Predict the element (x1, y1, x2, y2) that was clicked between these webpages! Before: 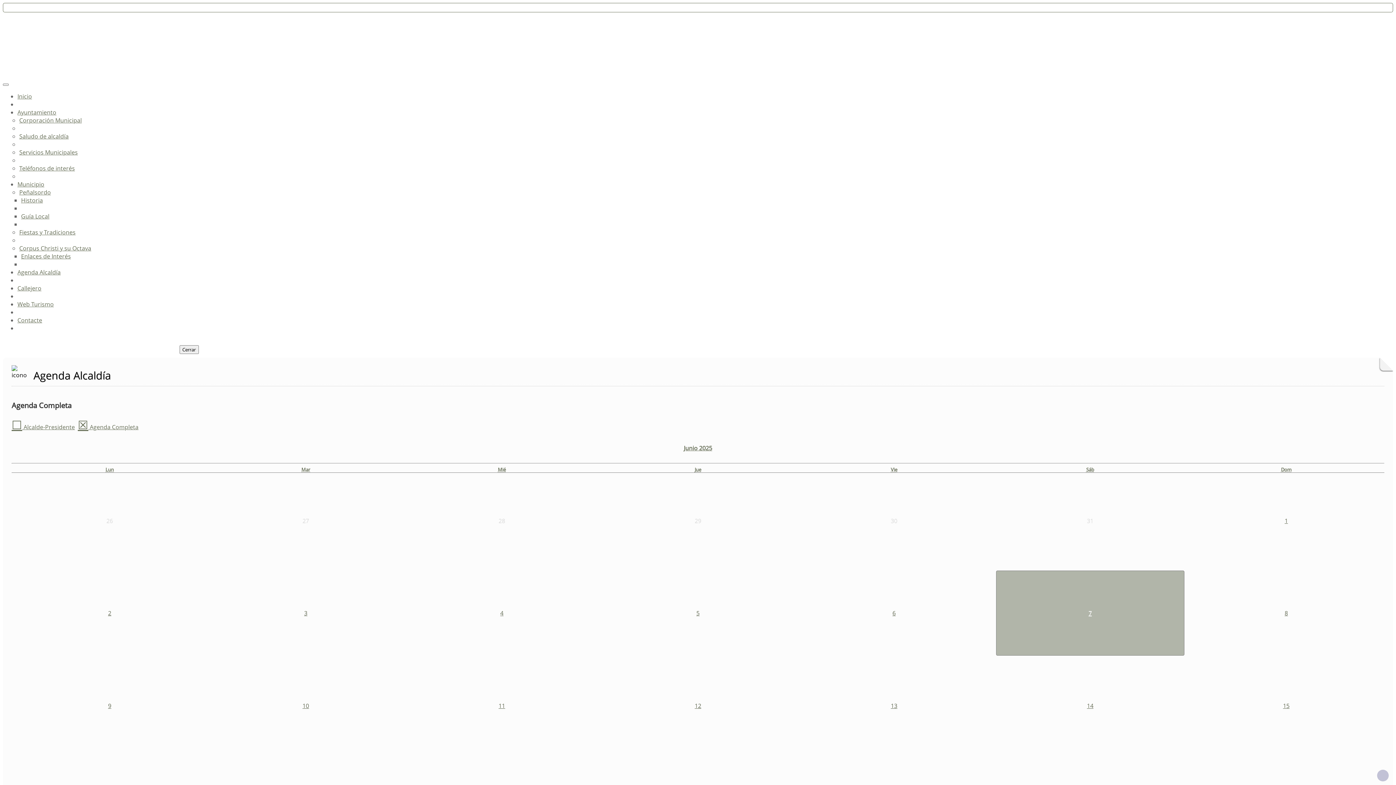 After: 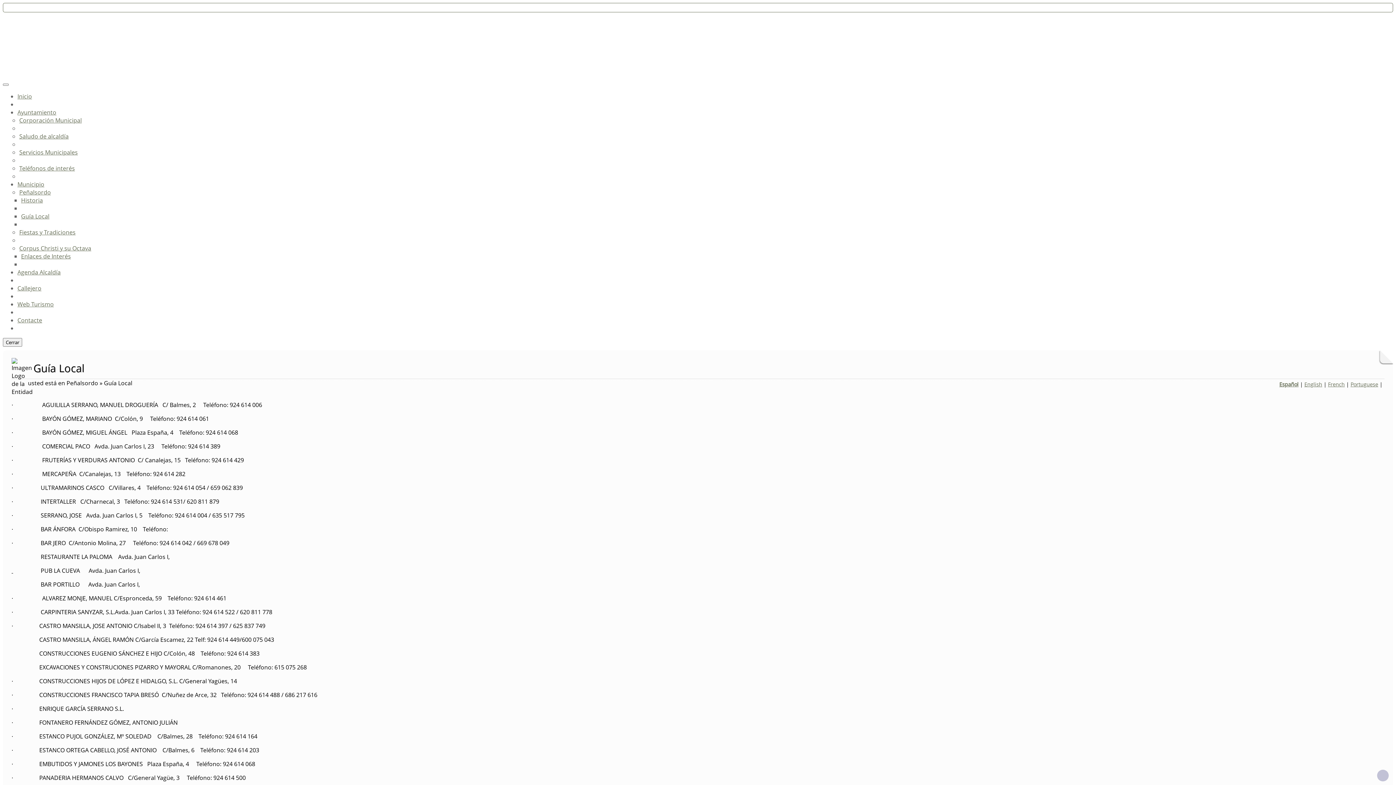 Action: bbox: (21, 212, 49, 220) label: Guía Local